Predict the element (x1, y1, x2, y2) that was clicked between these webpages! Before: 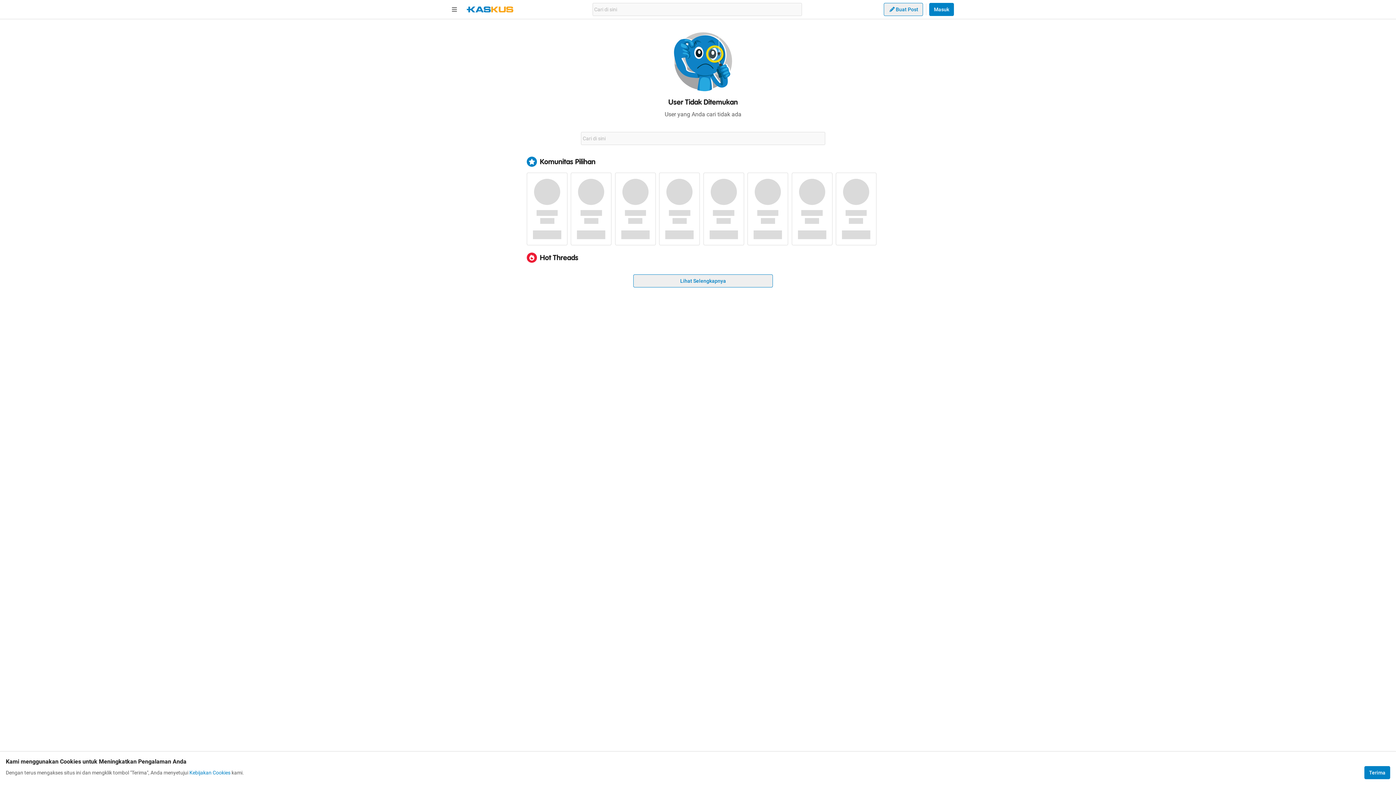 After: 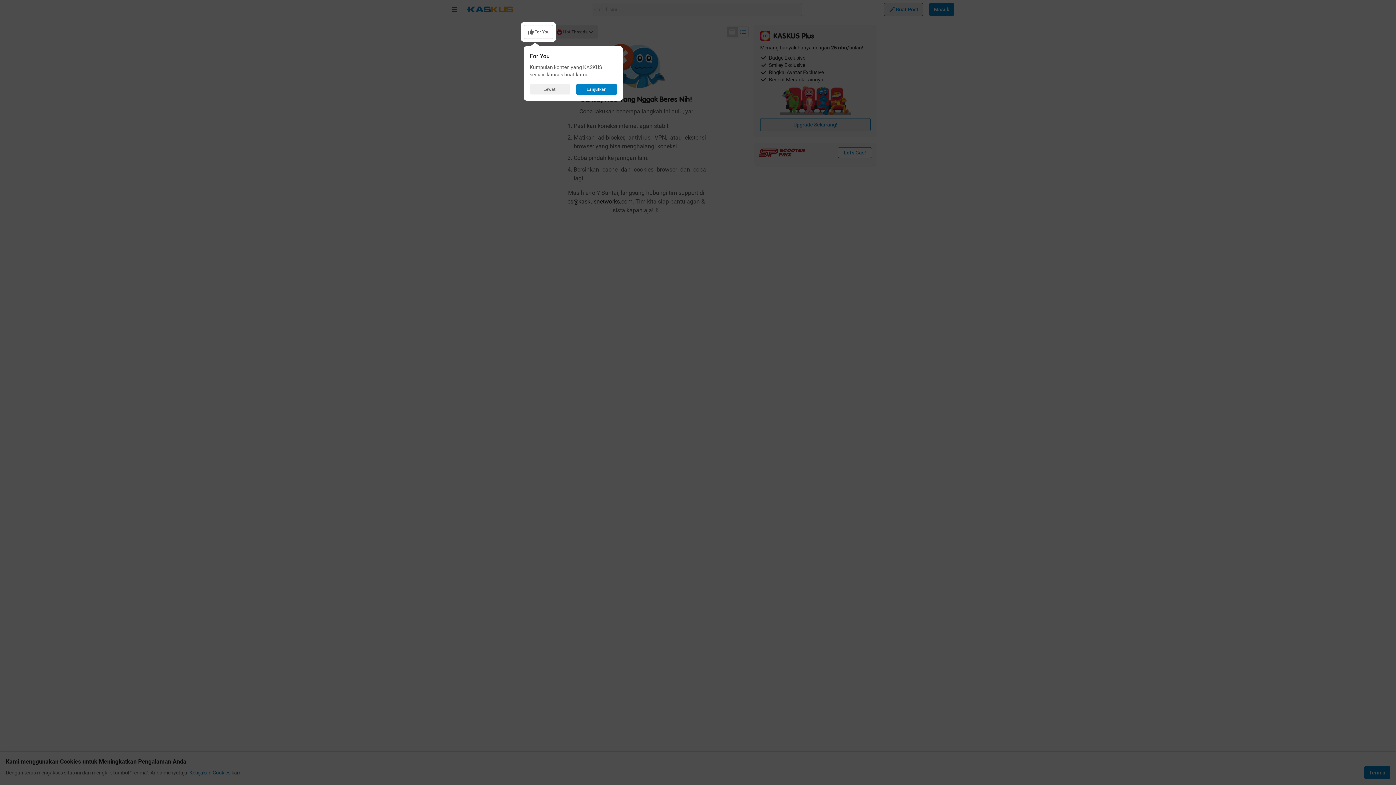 Action: bbox: (466, 6, 513, 12)